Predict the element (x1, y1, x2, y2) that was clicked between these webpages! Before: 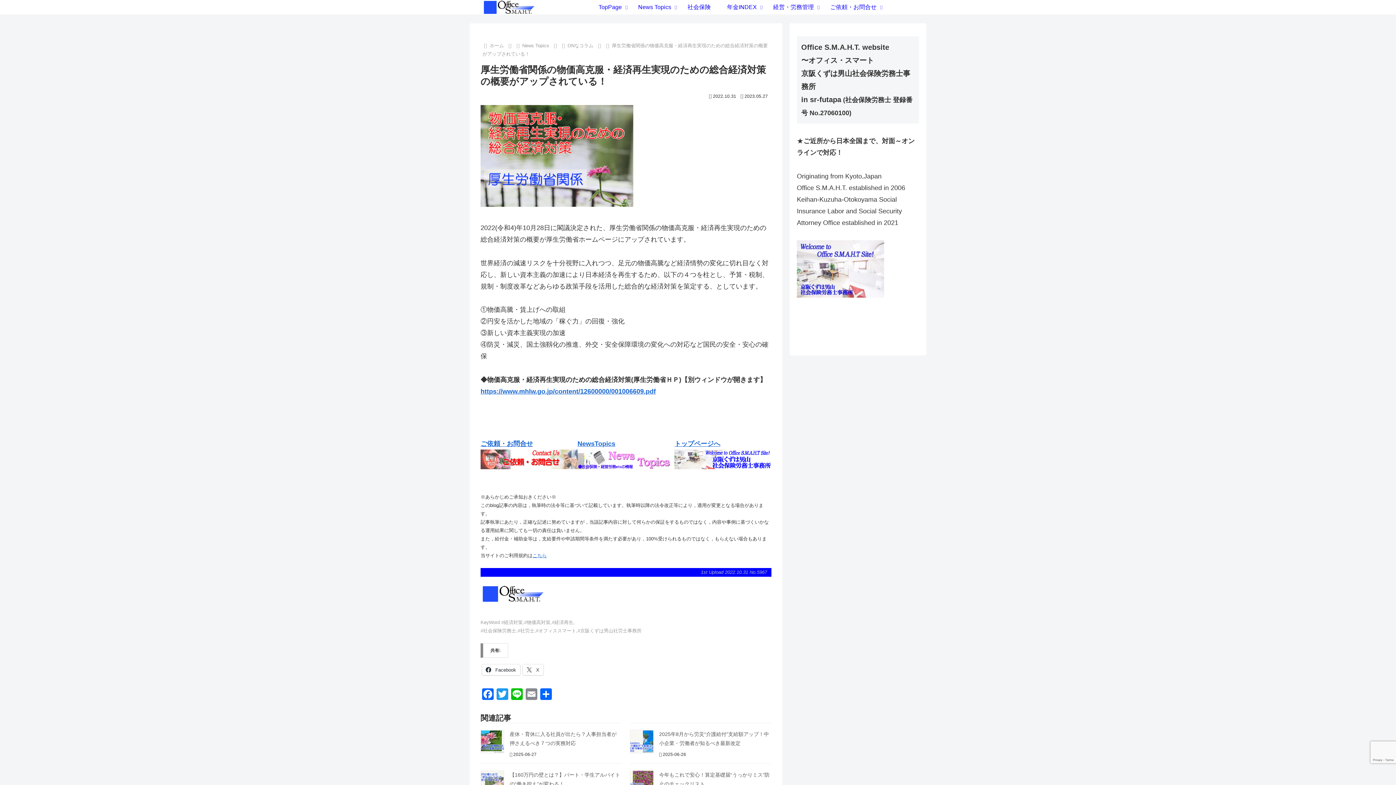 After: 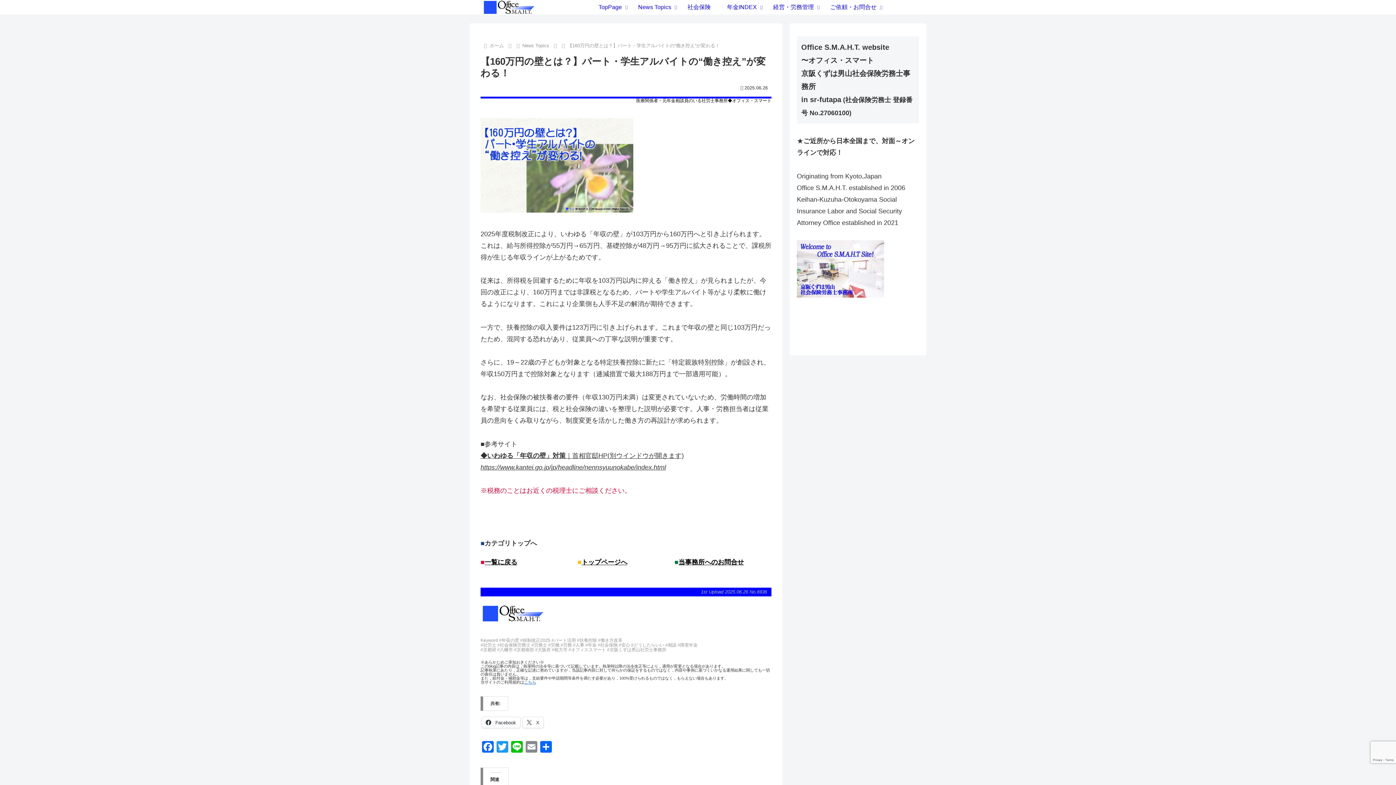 Action: bbox: (480, 778, 504, 785)